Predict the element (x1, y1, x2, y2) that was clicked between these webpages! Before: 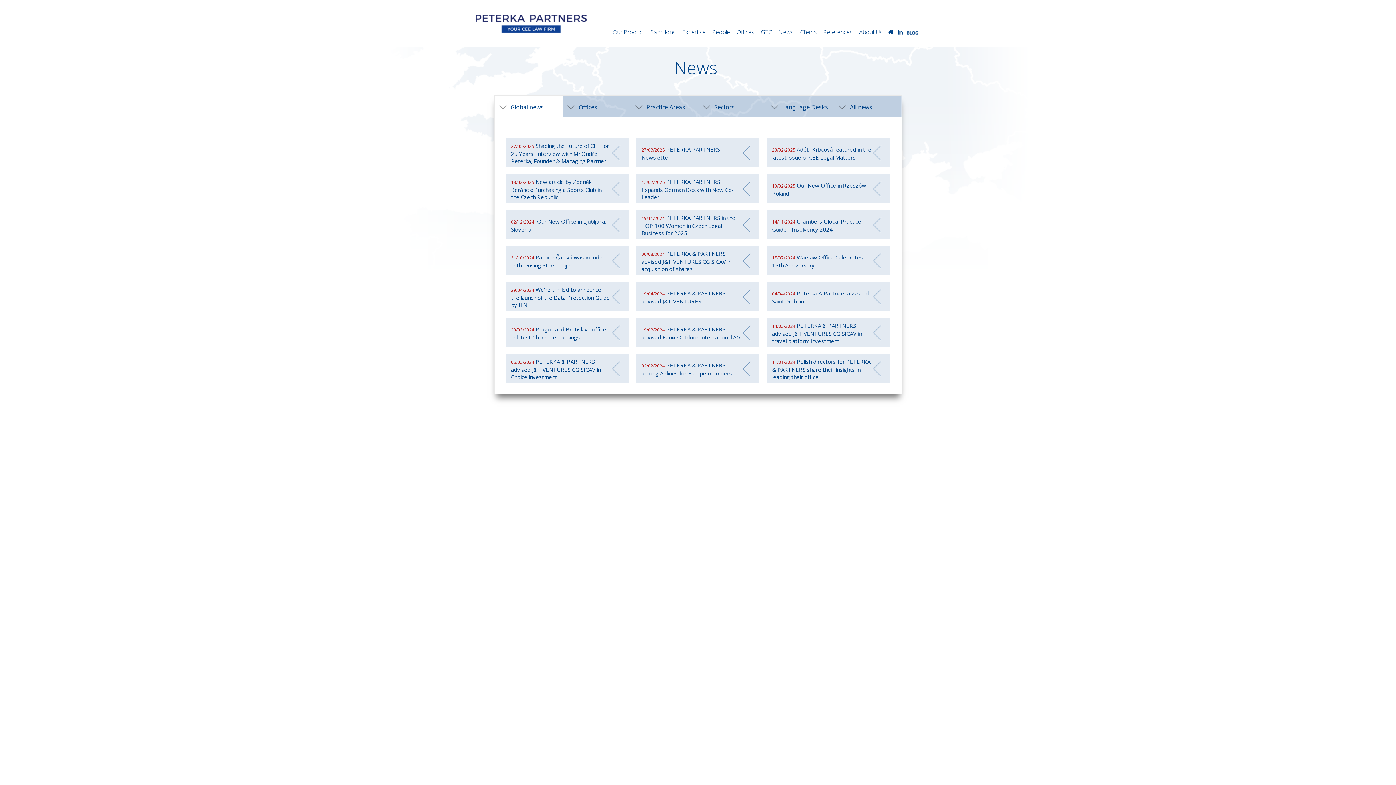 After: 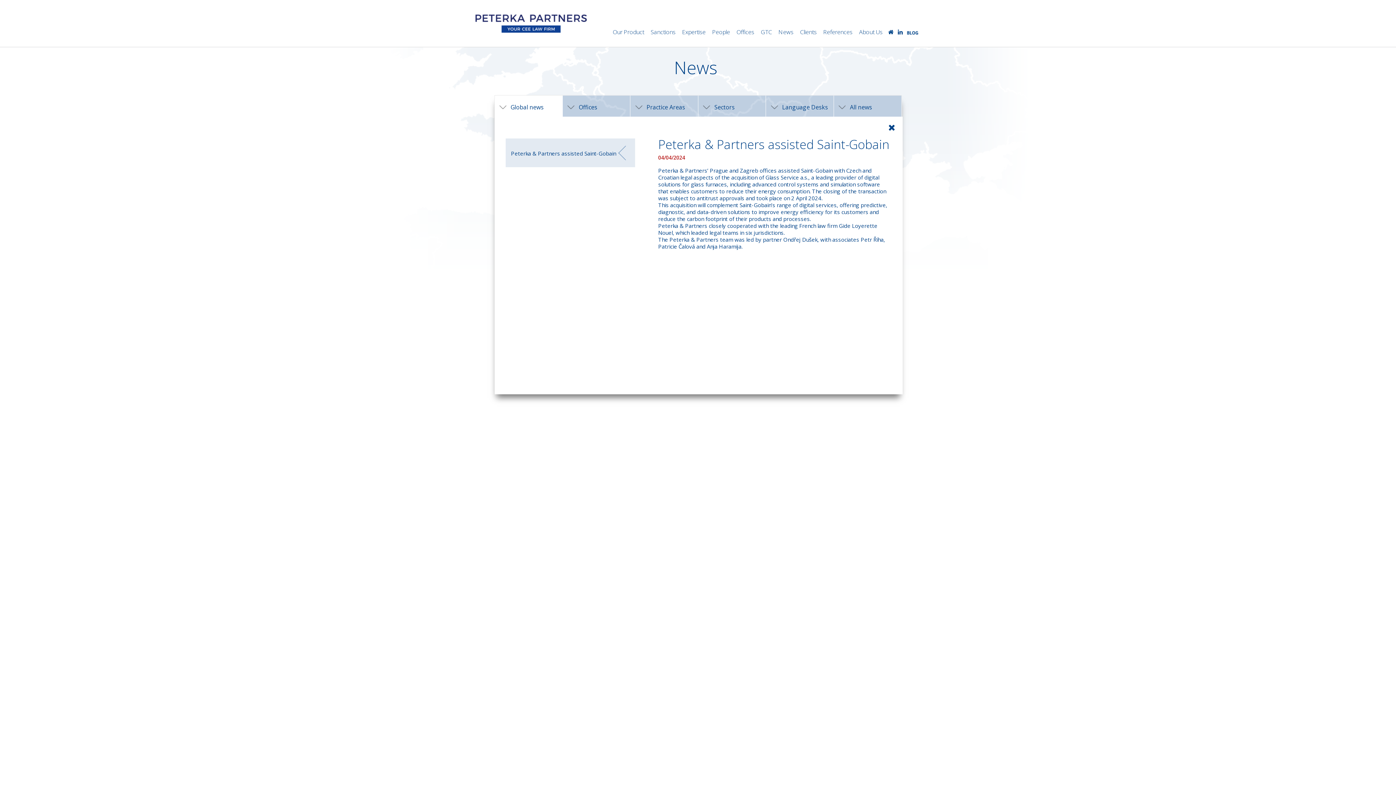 Action: bbox: (766, 282, 890, 311) label: 04/04/2024 Peterka & Partners assisted Saint-Gobain